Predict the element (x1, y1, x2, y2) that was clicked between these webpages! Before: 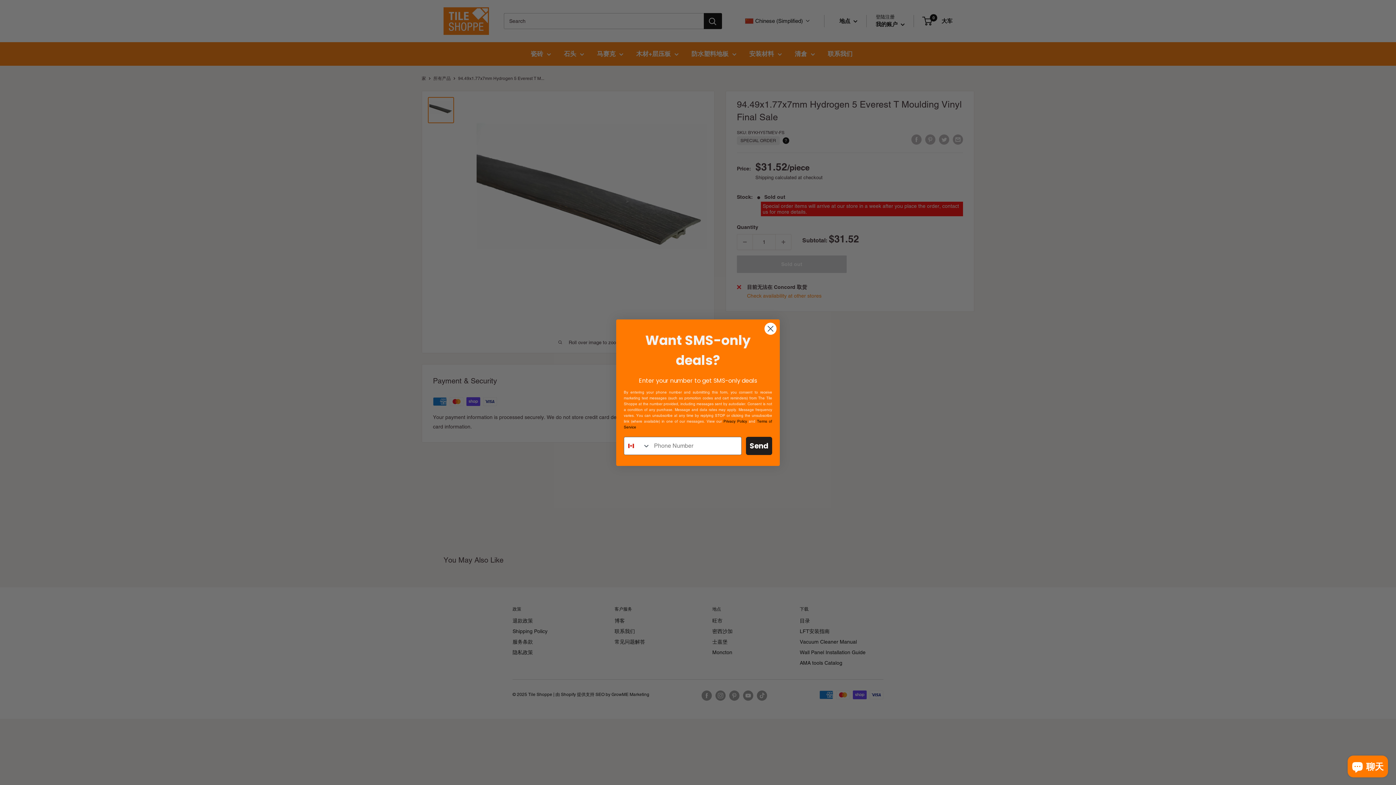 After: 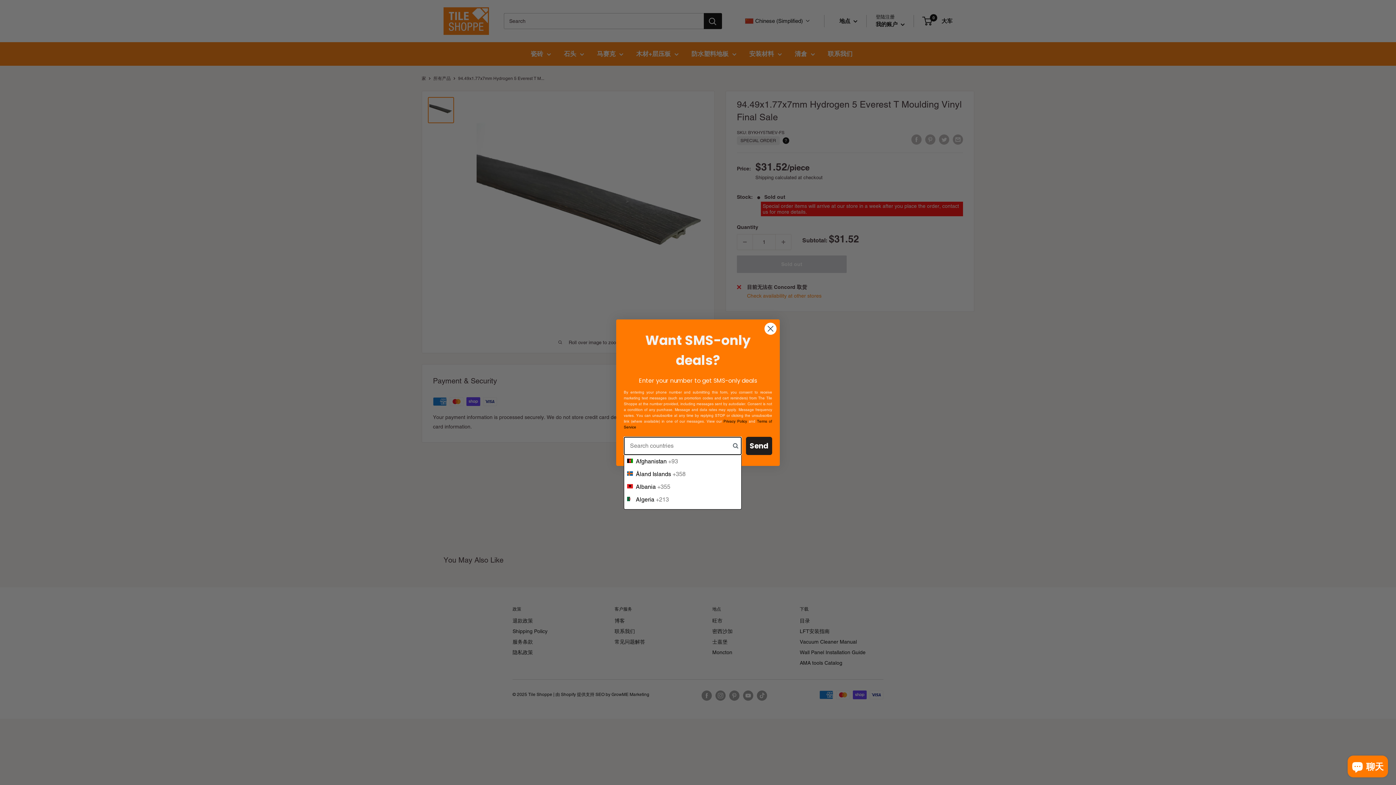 Action: bbox: (624, 437, 650, 454) label: Search Countries